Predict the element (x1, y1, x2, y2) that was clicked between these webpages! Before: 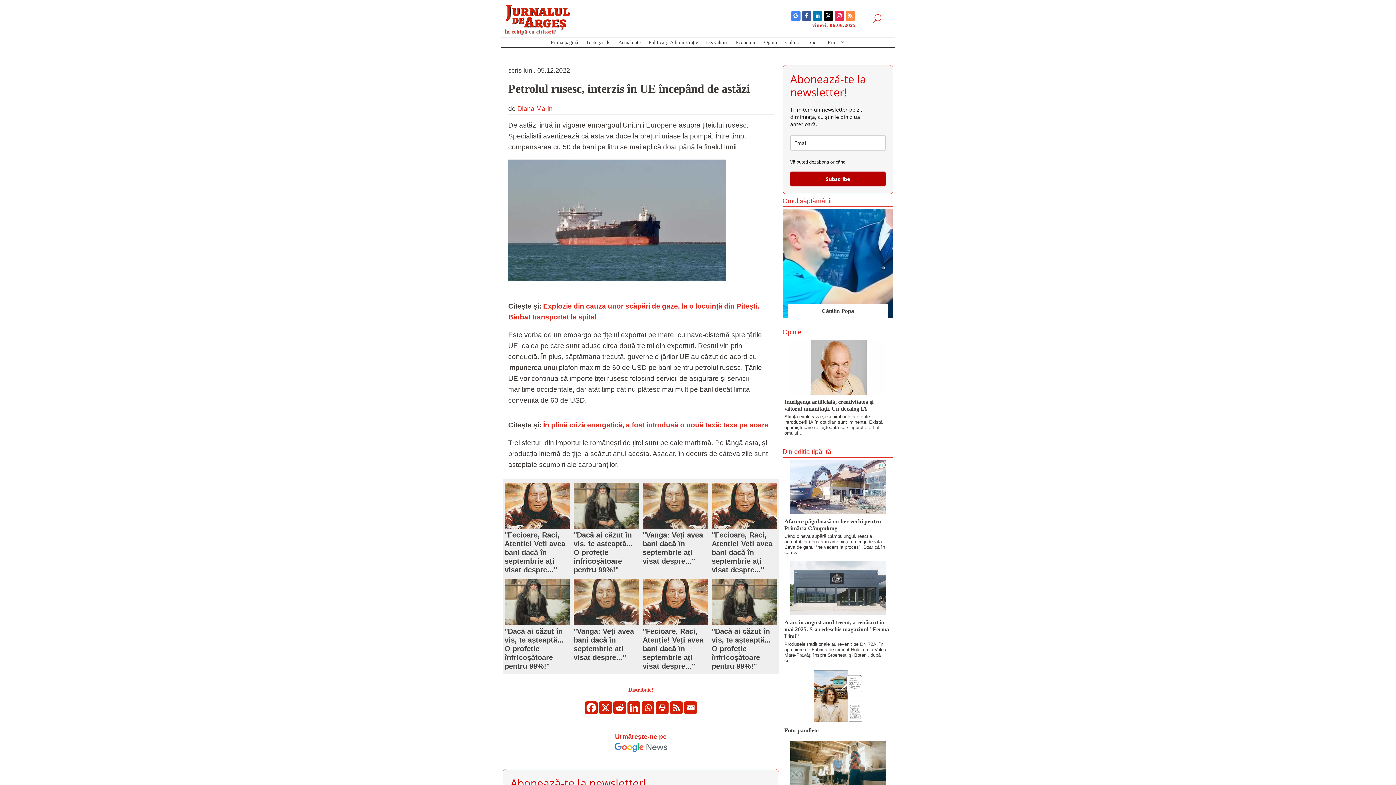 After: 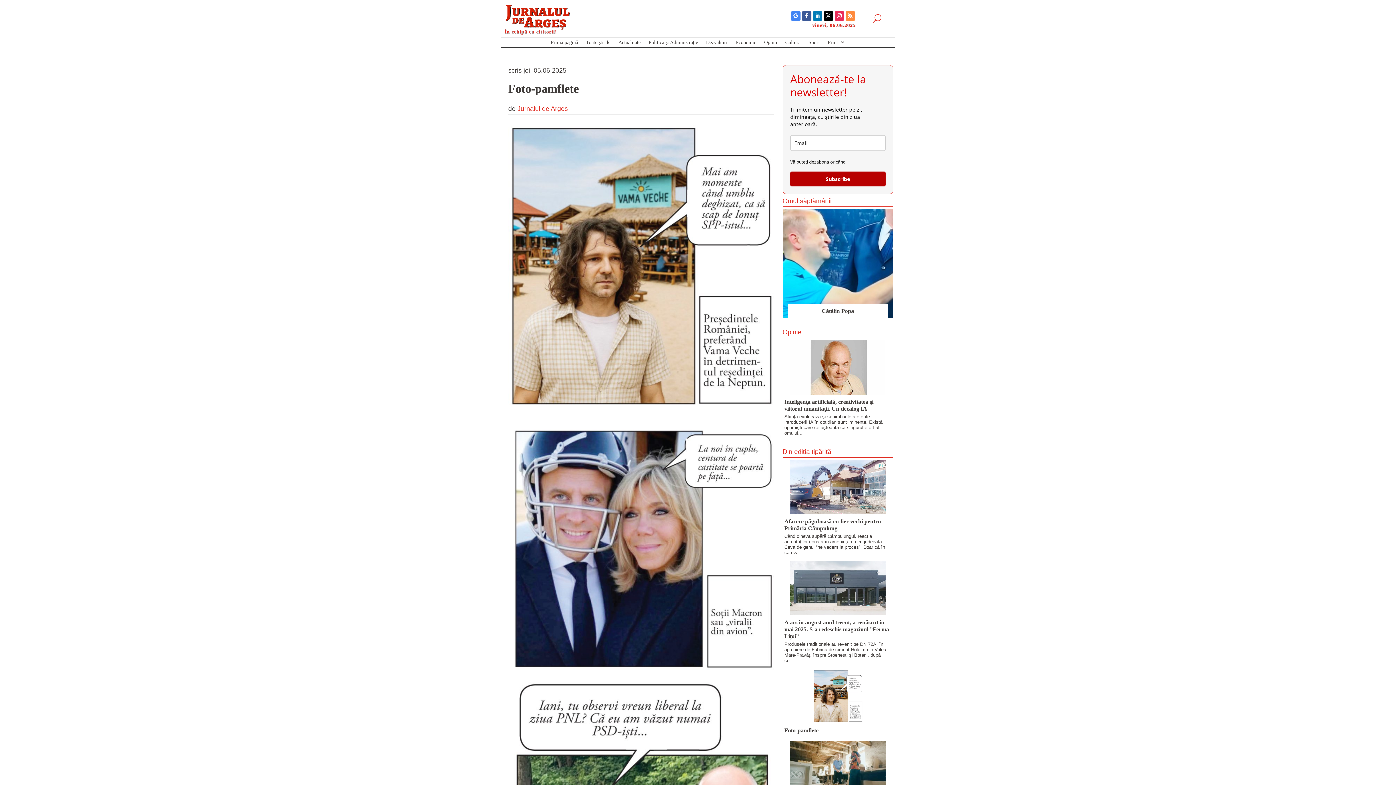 Action: bbox: (782, 692, 893, 699)